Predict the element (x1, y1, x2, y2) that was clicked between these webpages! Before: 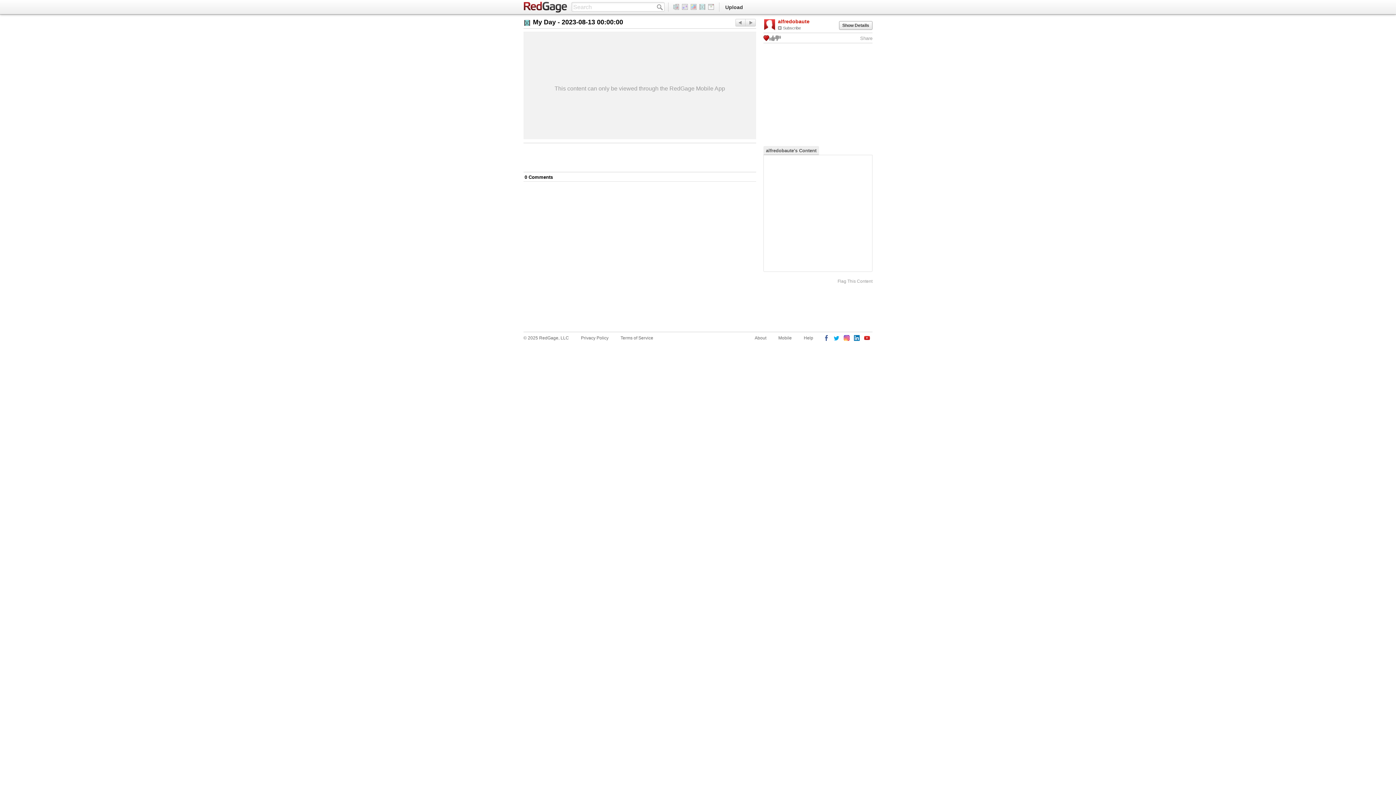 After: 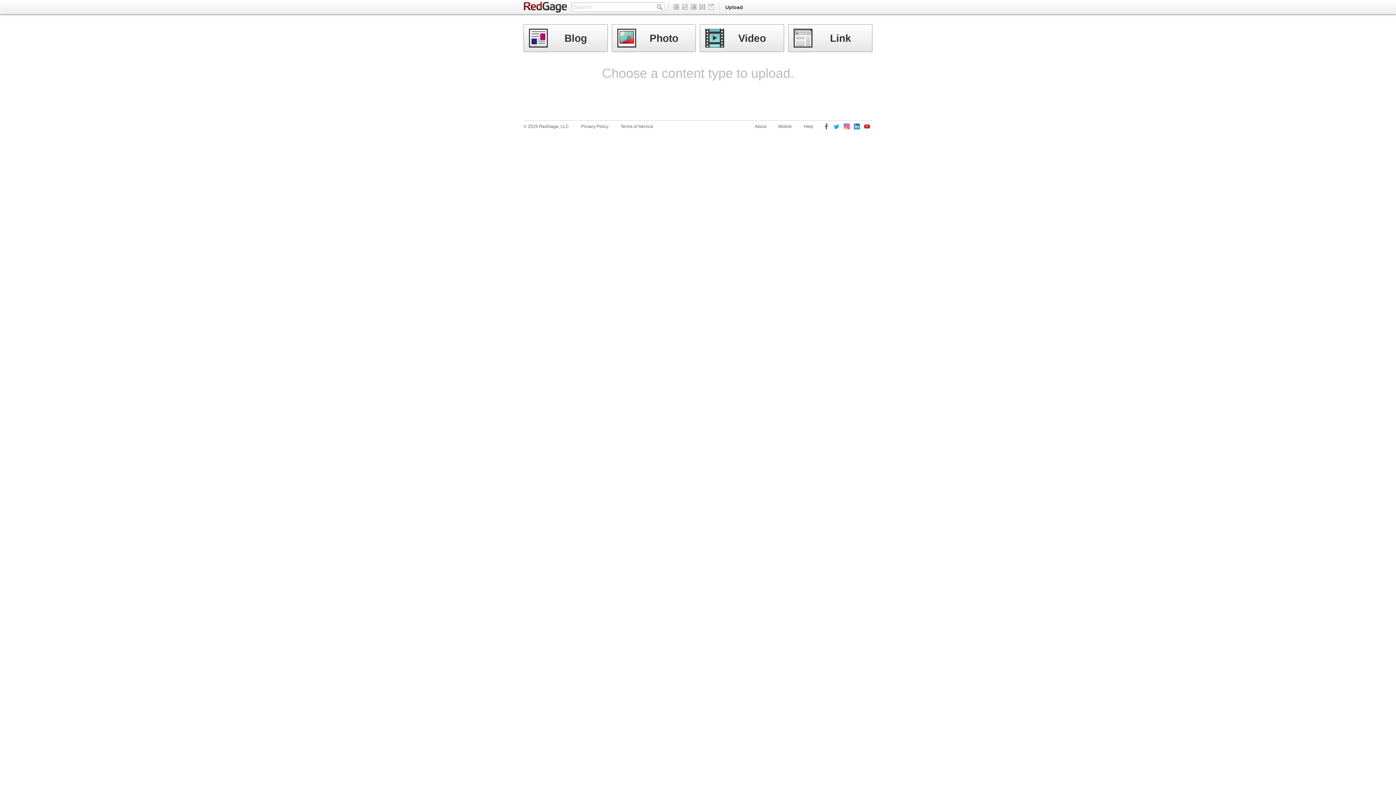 Action: bbox: (721, 0, 746, 14) label: Upload